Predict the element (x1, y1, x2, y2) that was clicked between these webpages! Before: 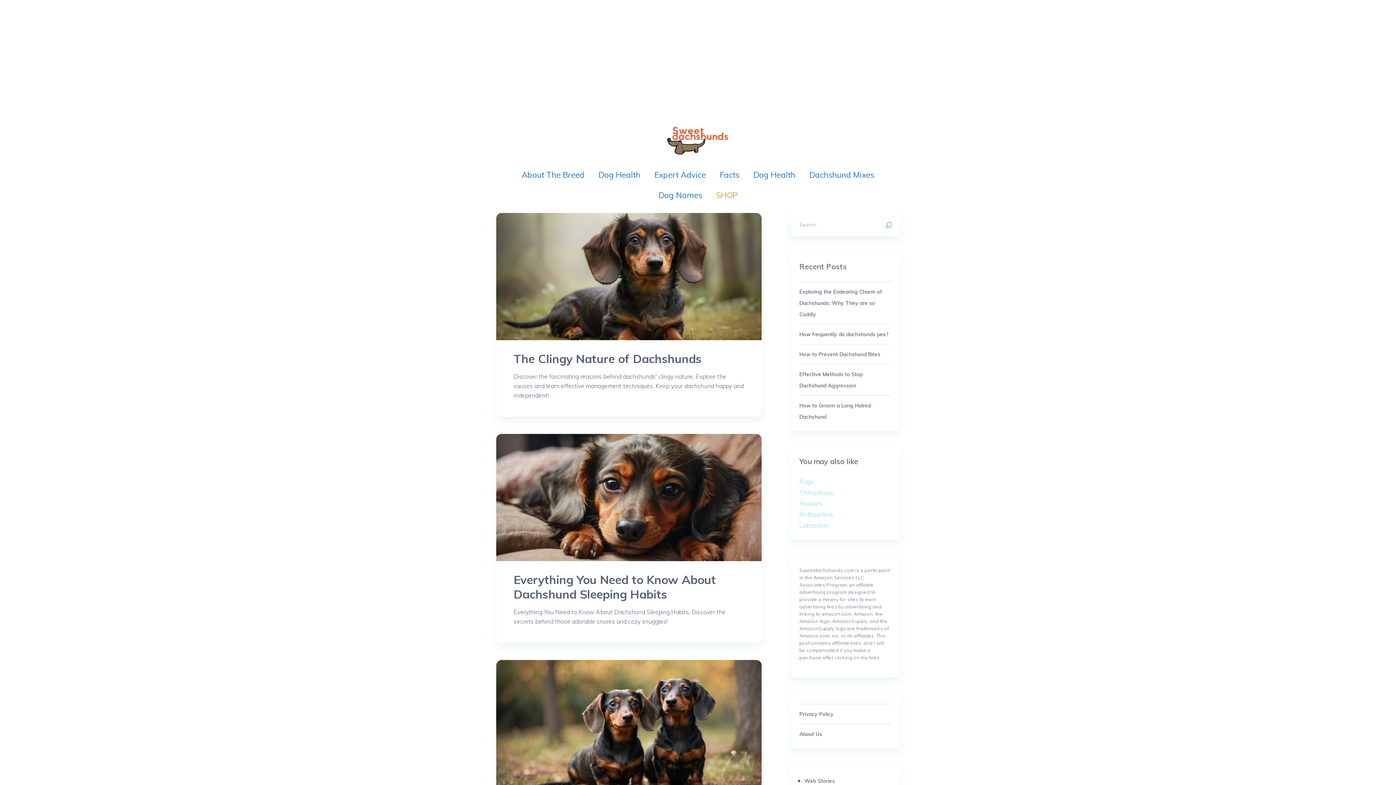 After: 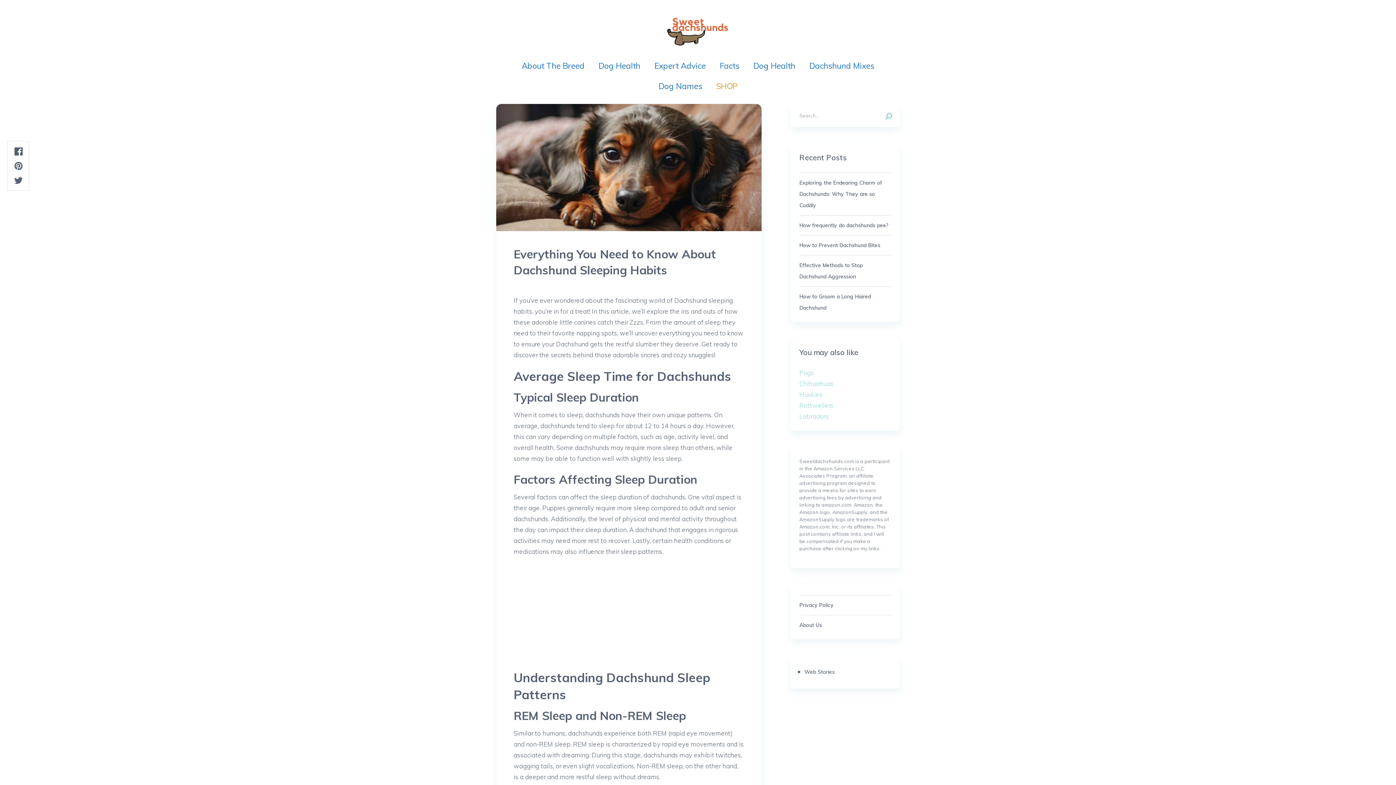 Action: bbox: (496, 434, 761, 561)